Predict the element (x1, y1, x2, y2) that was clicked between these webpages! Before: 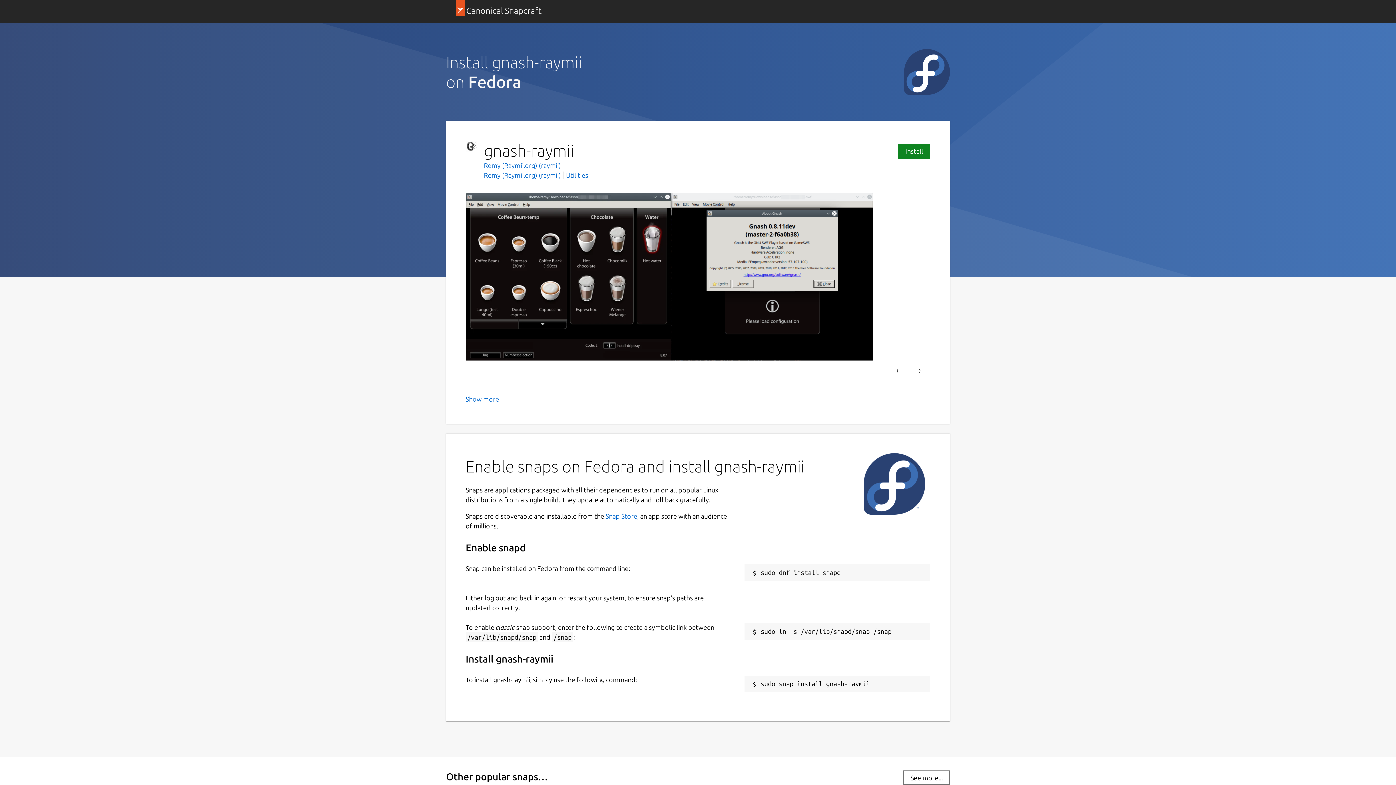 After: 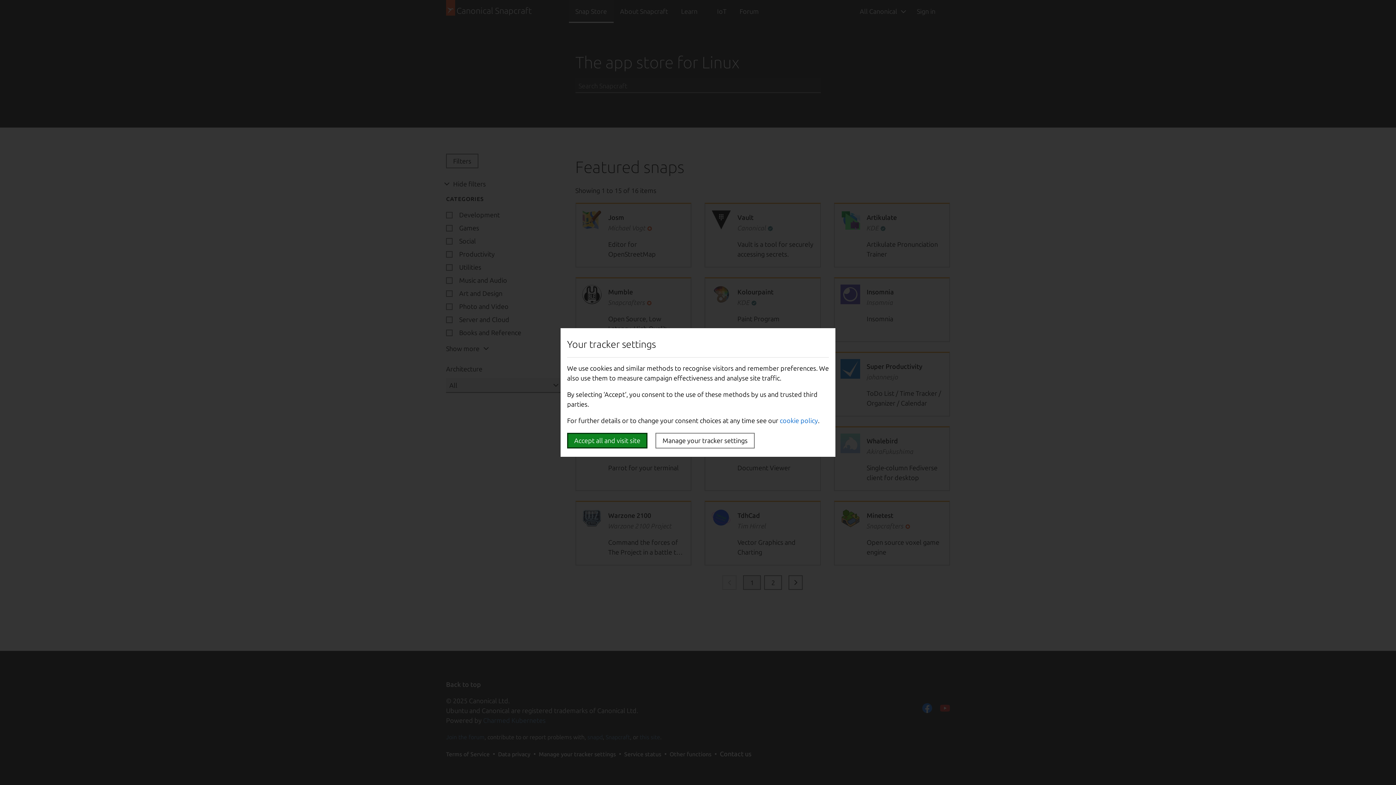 Action: label: Snap Store bbox: (605, 512, 637, 519)